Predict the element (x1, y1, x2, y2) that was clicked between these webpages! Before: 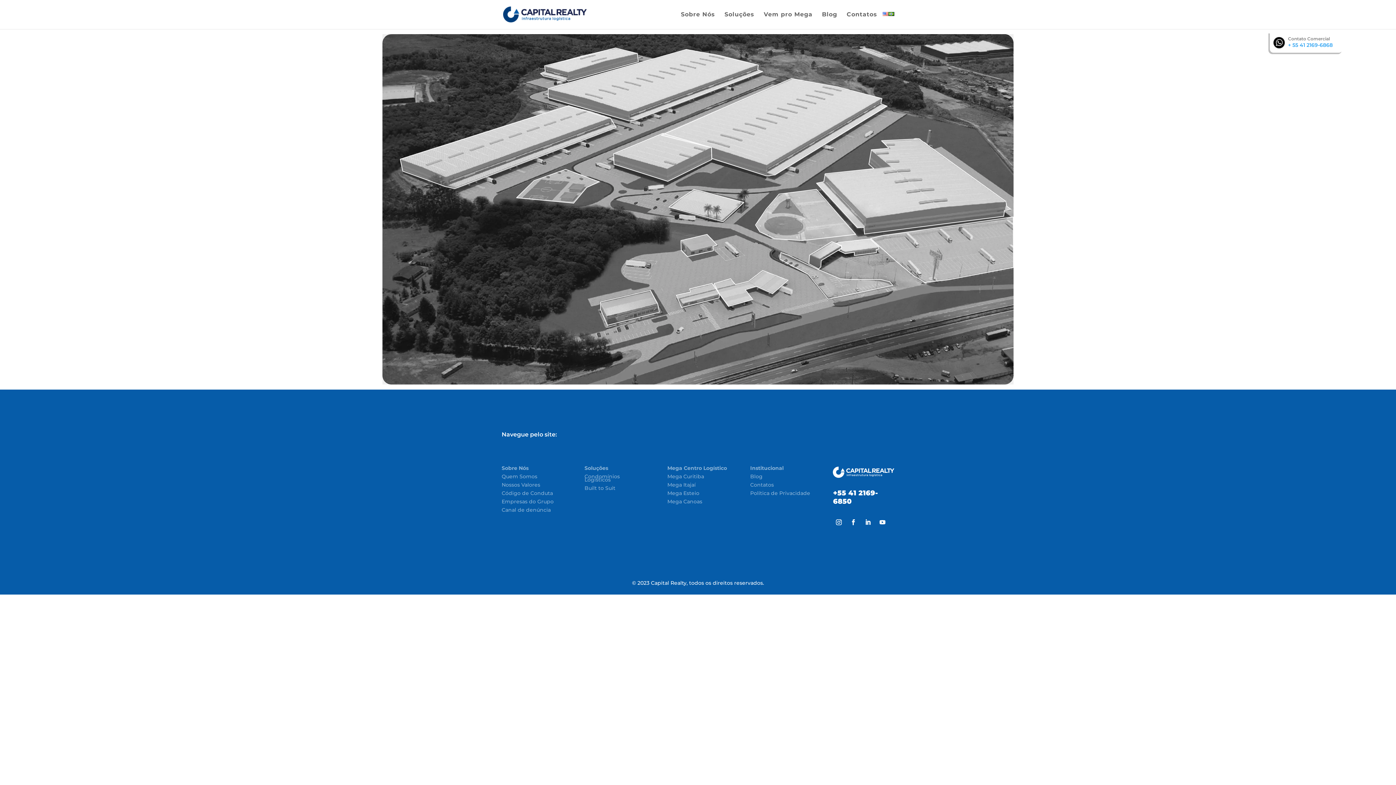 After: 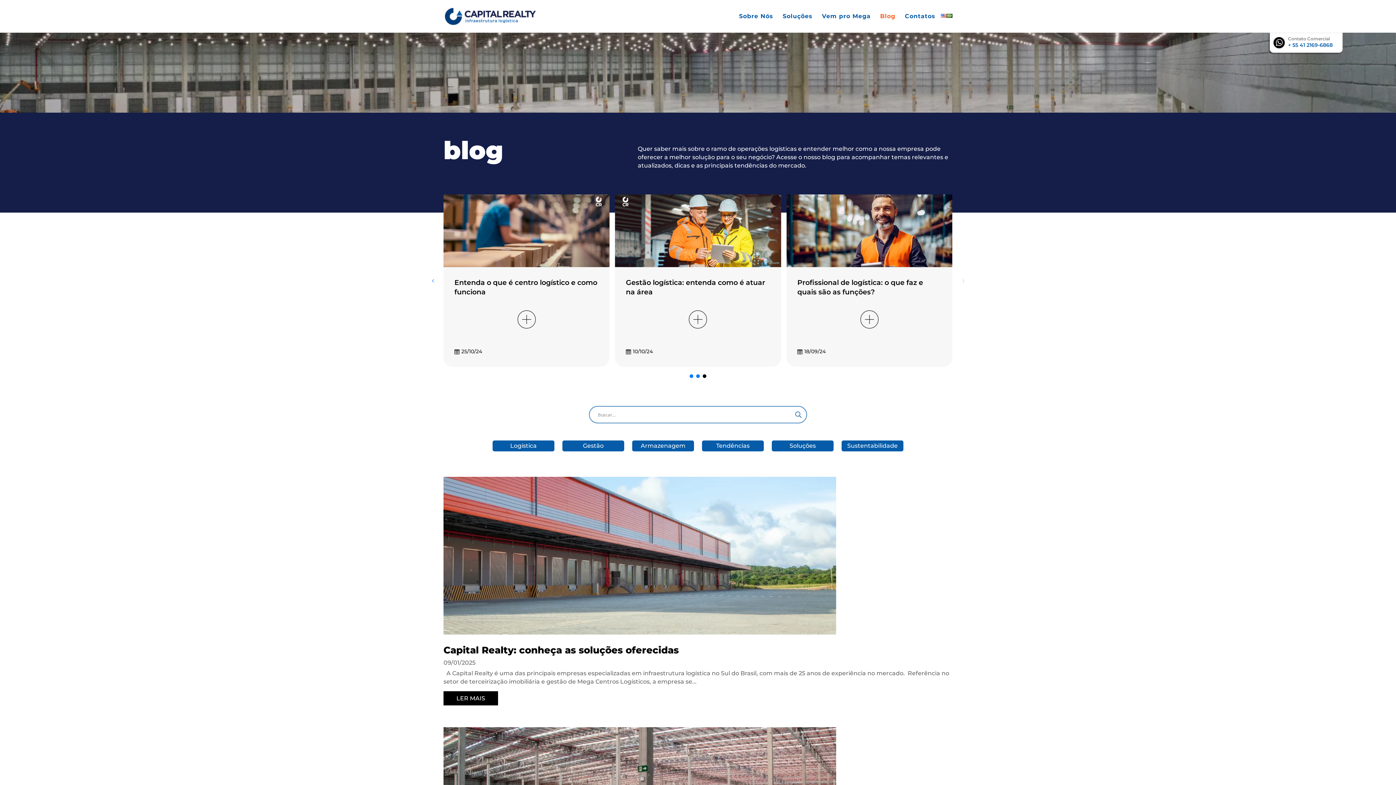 Action: label: Blog bbox: (822, 12, 837, 29)